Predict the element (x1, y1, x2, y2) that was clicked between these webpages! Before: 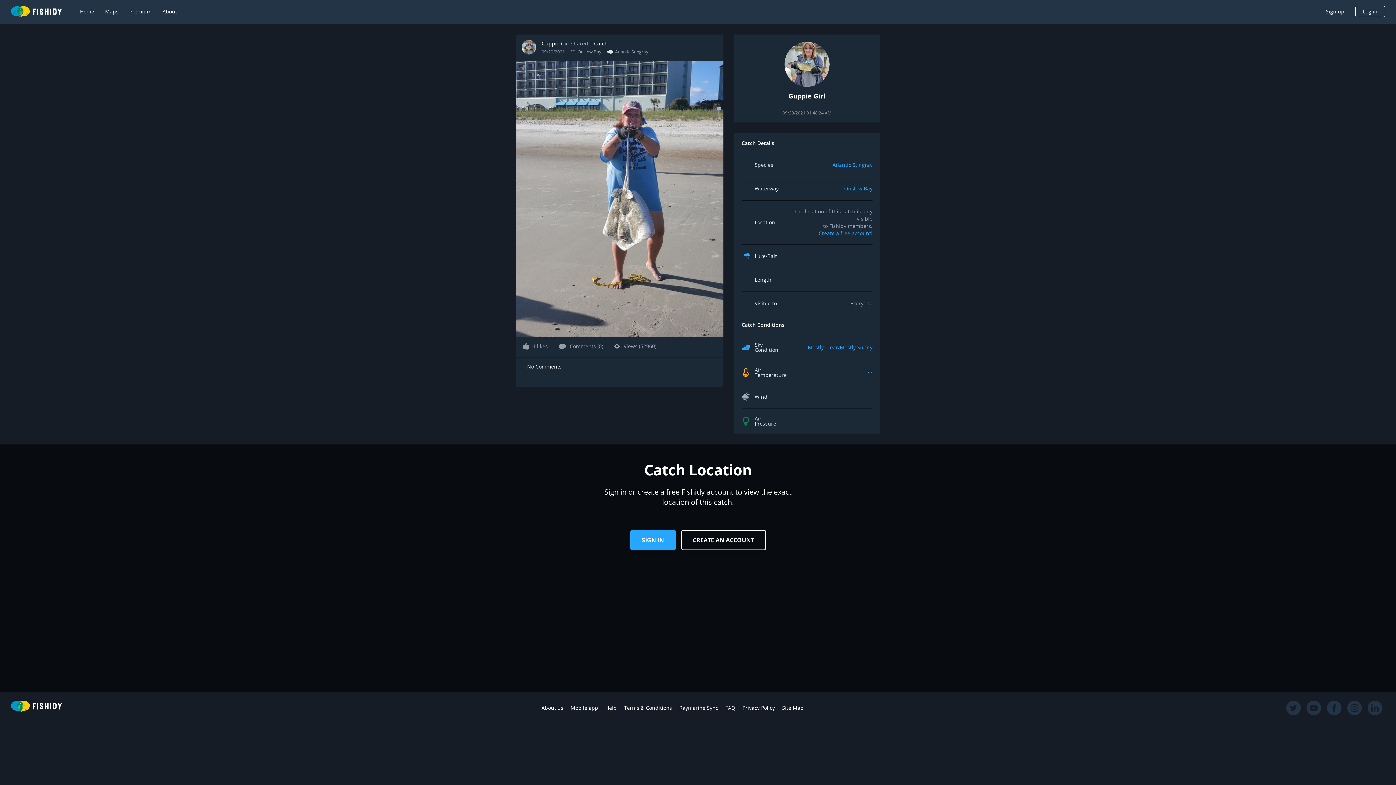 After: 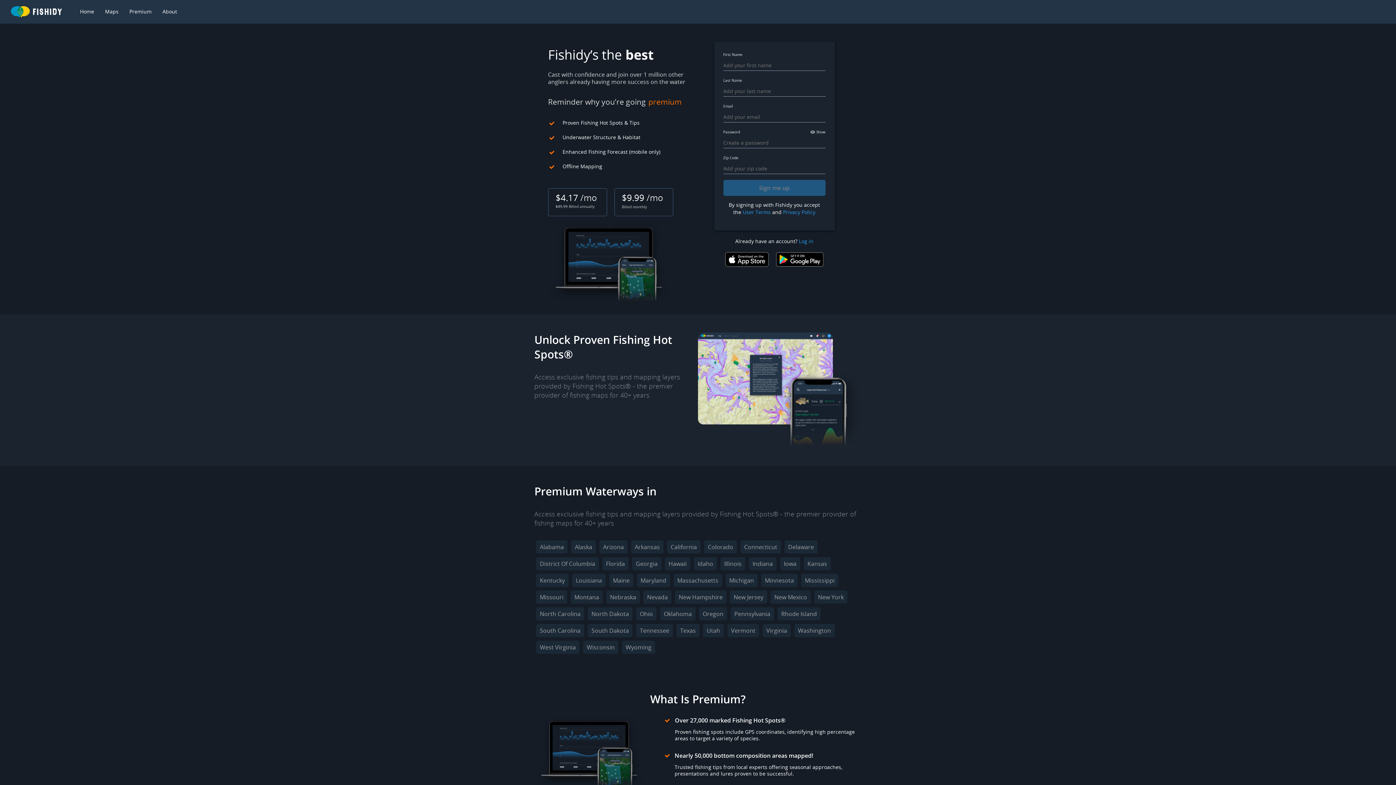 Action: bbox: (129, 8, 151, 15) label: Premium